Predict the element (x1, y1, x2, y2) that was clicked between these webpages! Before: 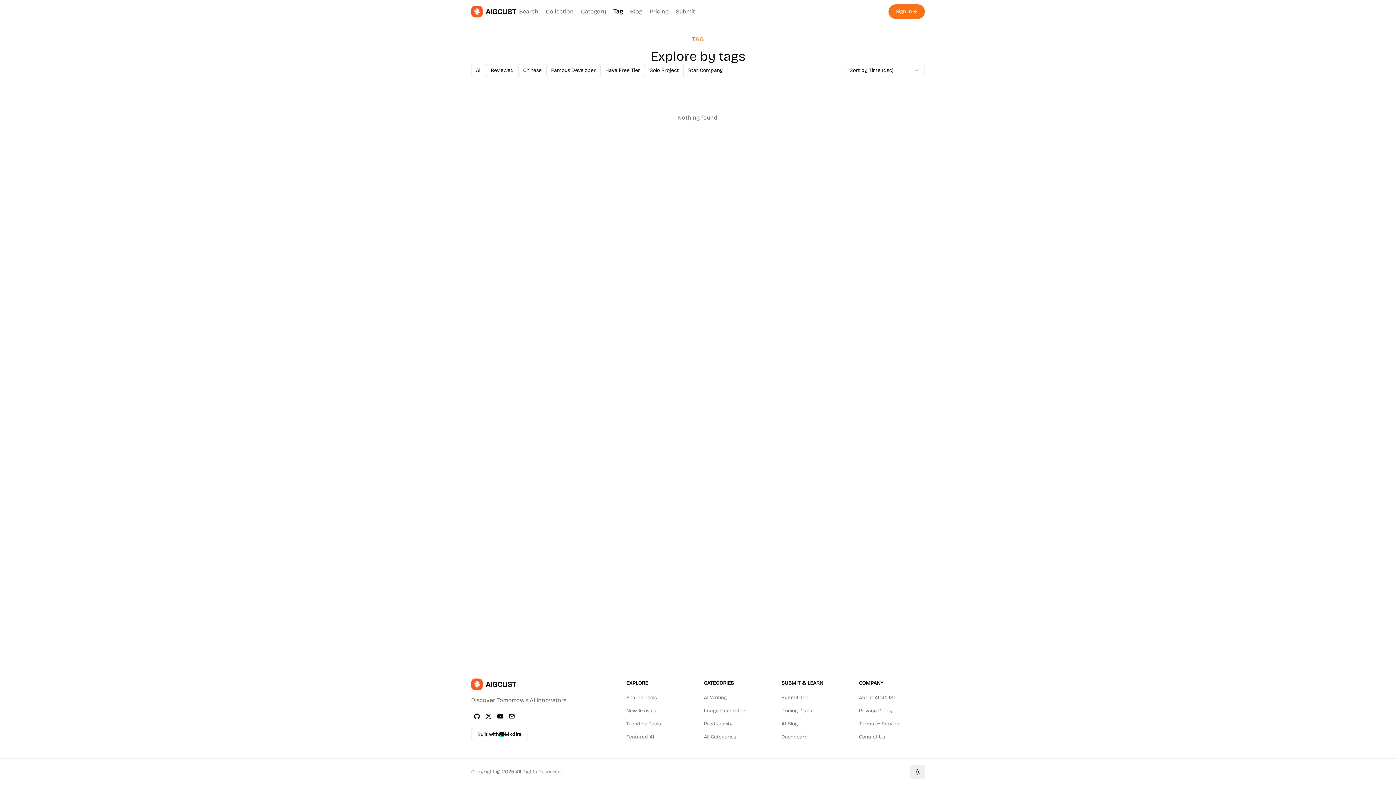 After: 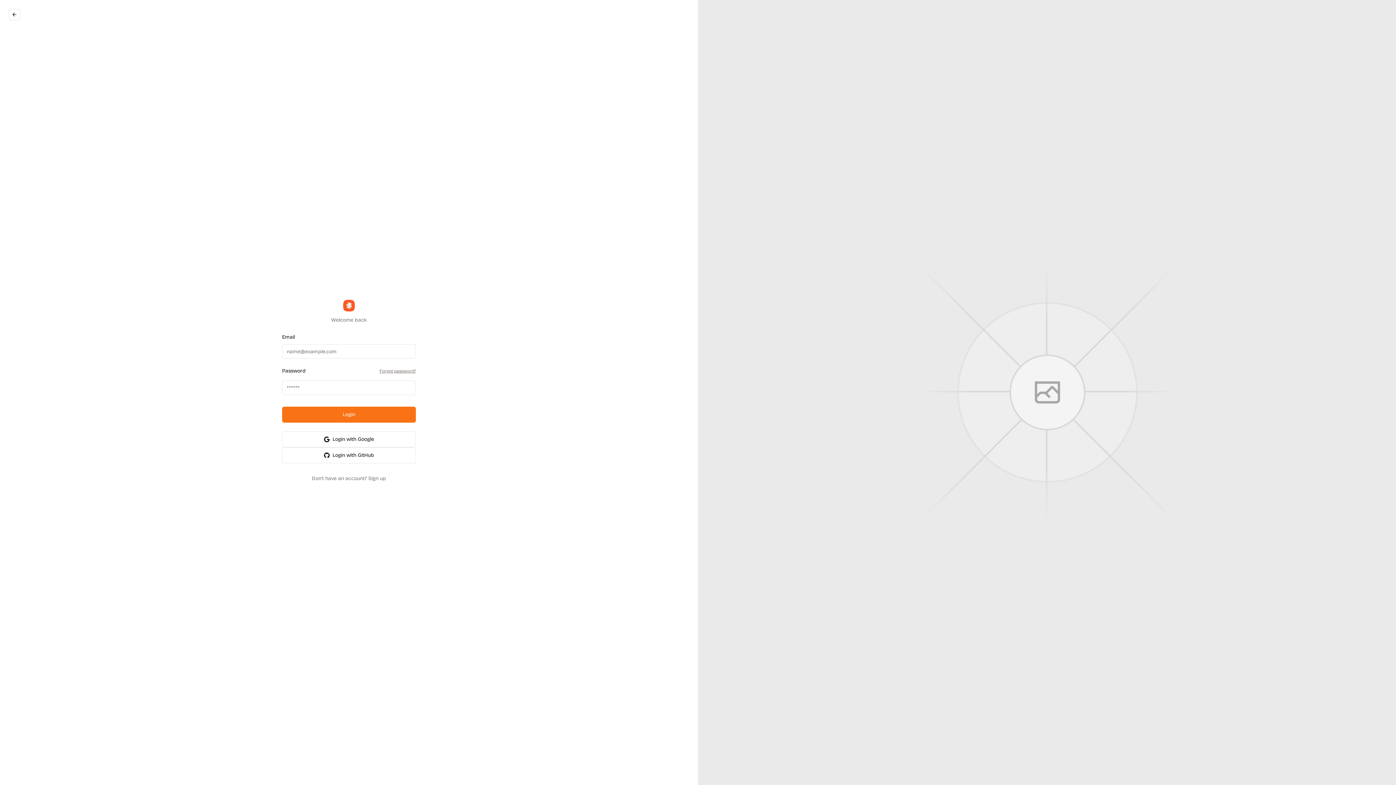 Action: label: New Arrivals bbox: (626, 708, 656, 714)